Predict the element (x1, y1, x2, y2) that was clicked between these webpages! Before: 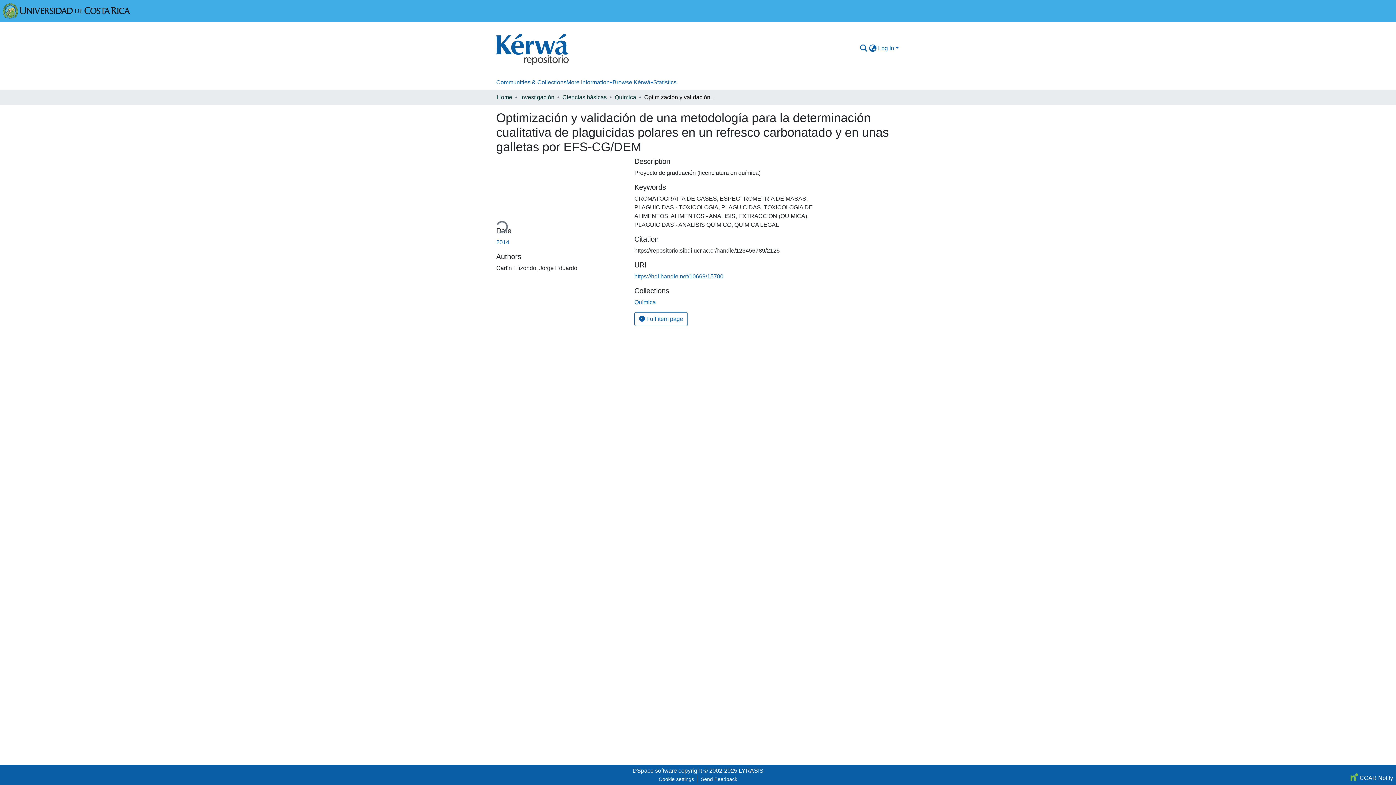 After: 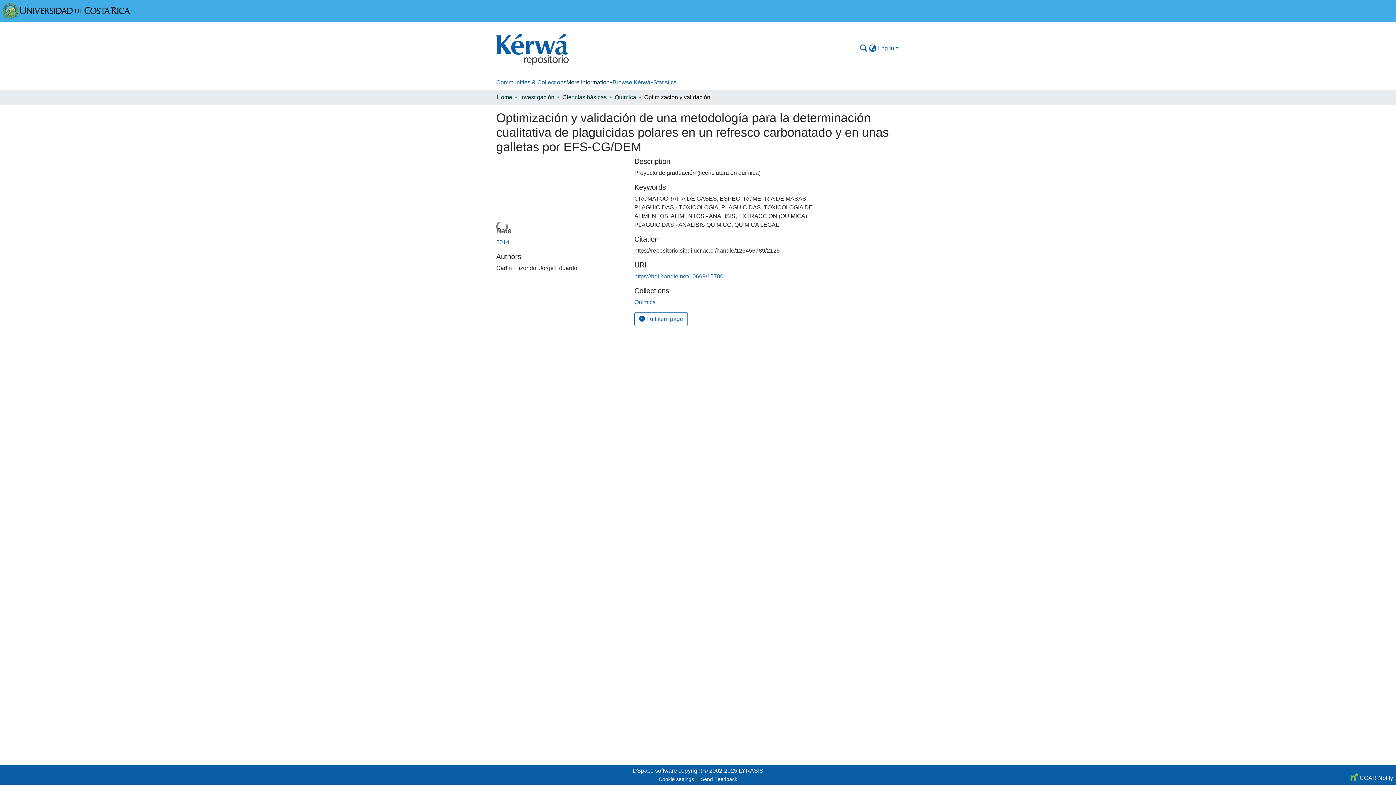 Action: label: More Information bbox: (566, 75, 612, 89)